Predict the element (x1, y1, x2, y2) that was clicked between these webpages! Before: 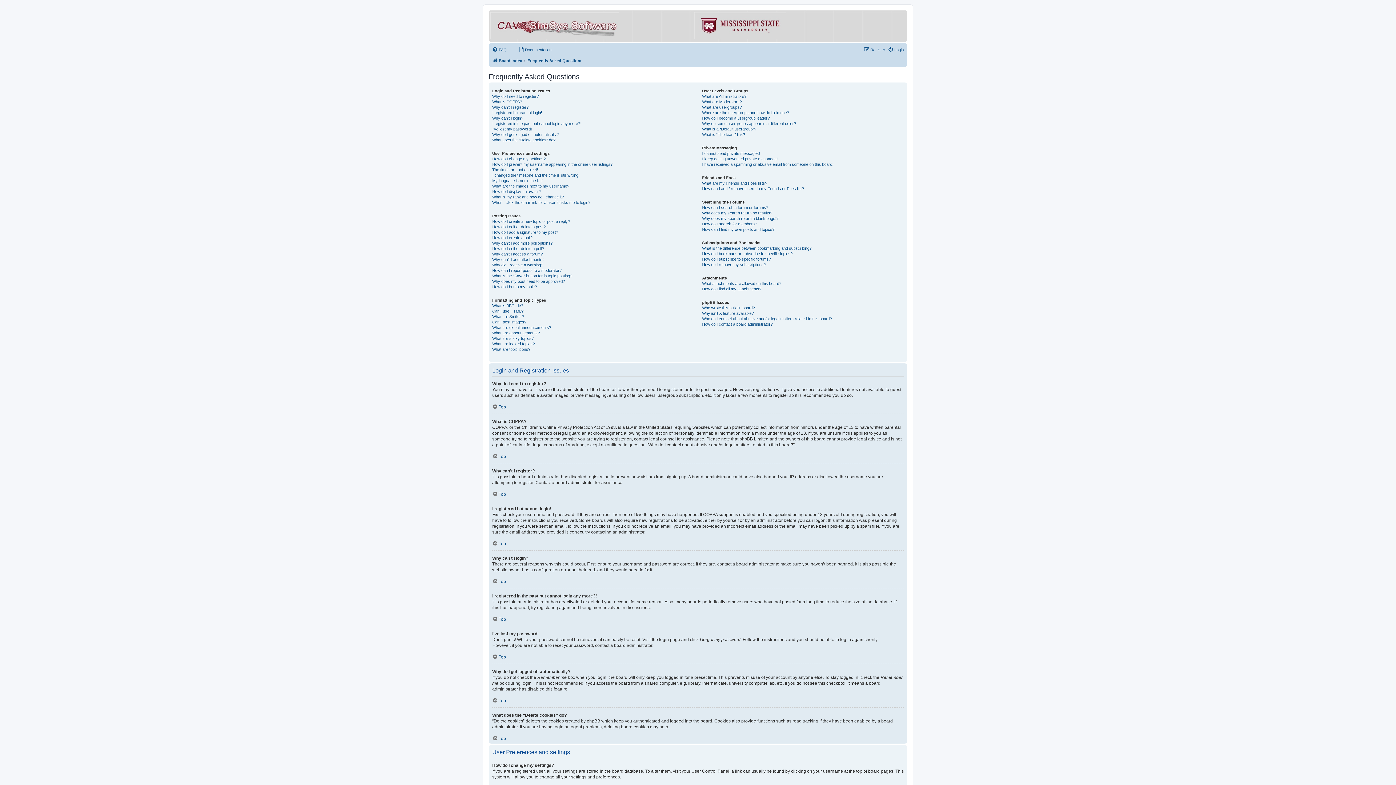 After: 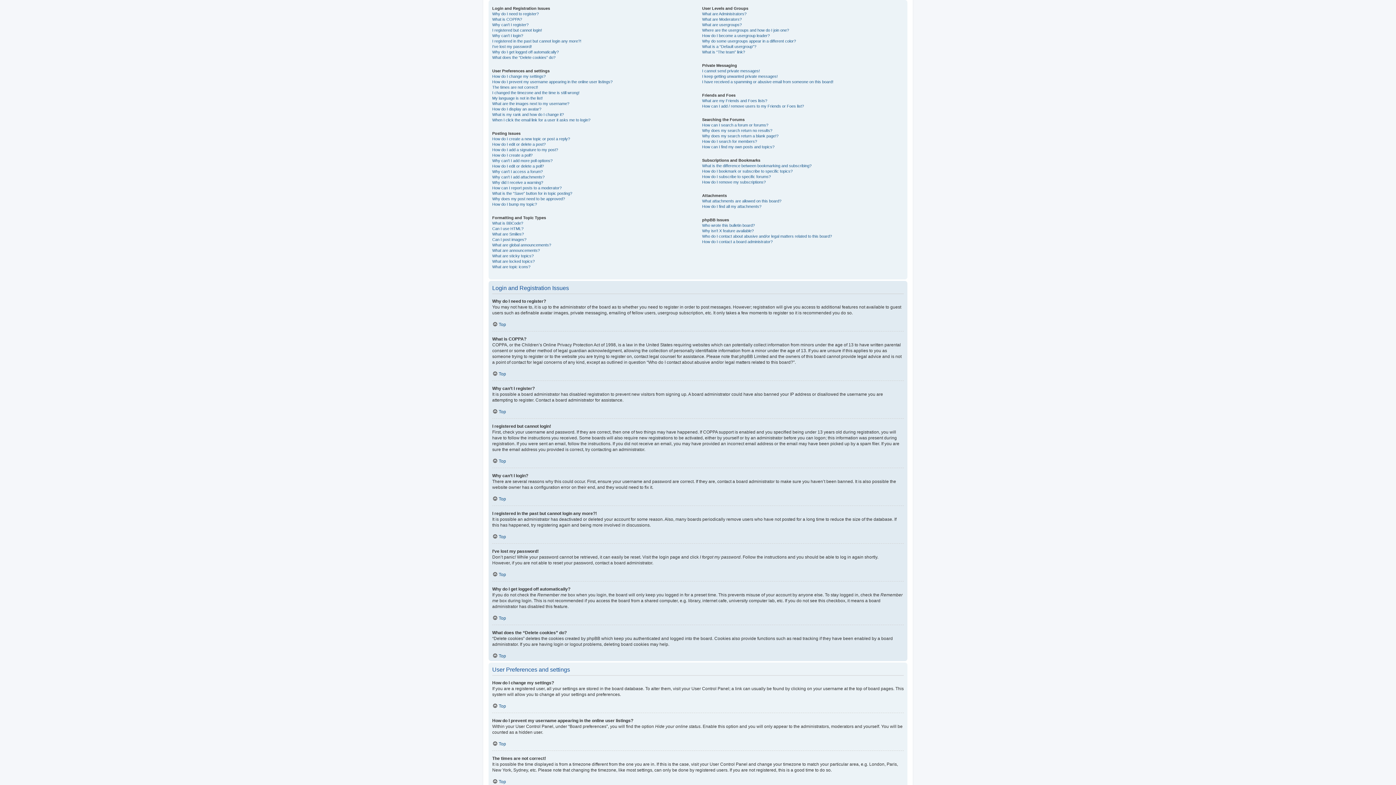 Action: label: Top bbox: (492, 578, 506, 584)